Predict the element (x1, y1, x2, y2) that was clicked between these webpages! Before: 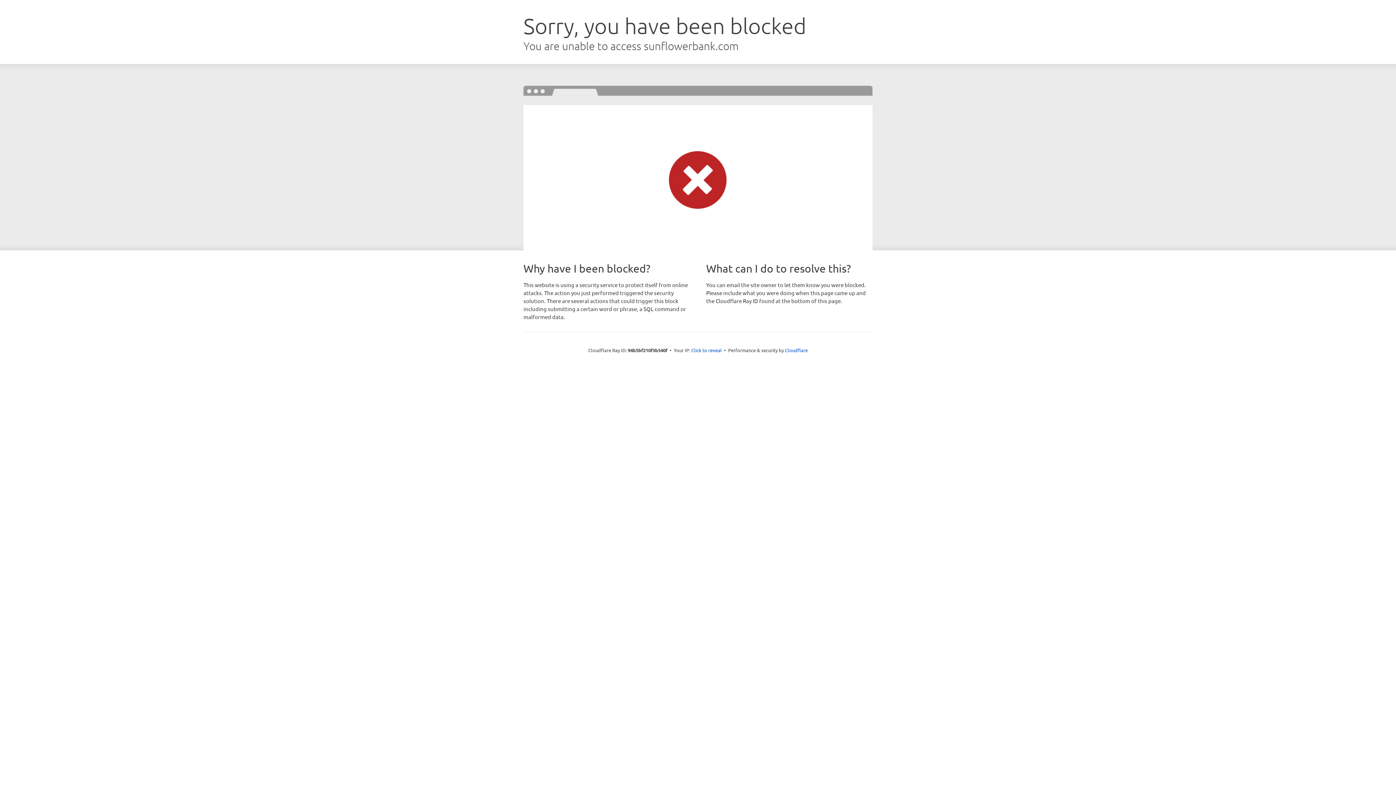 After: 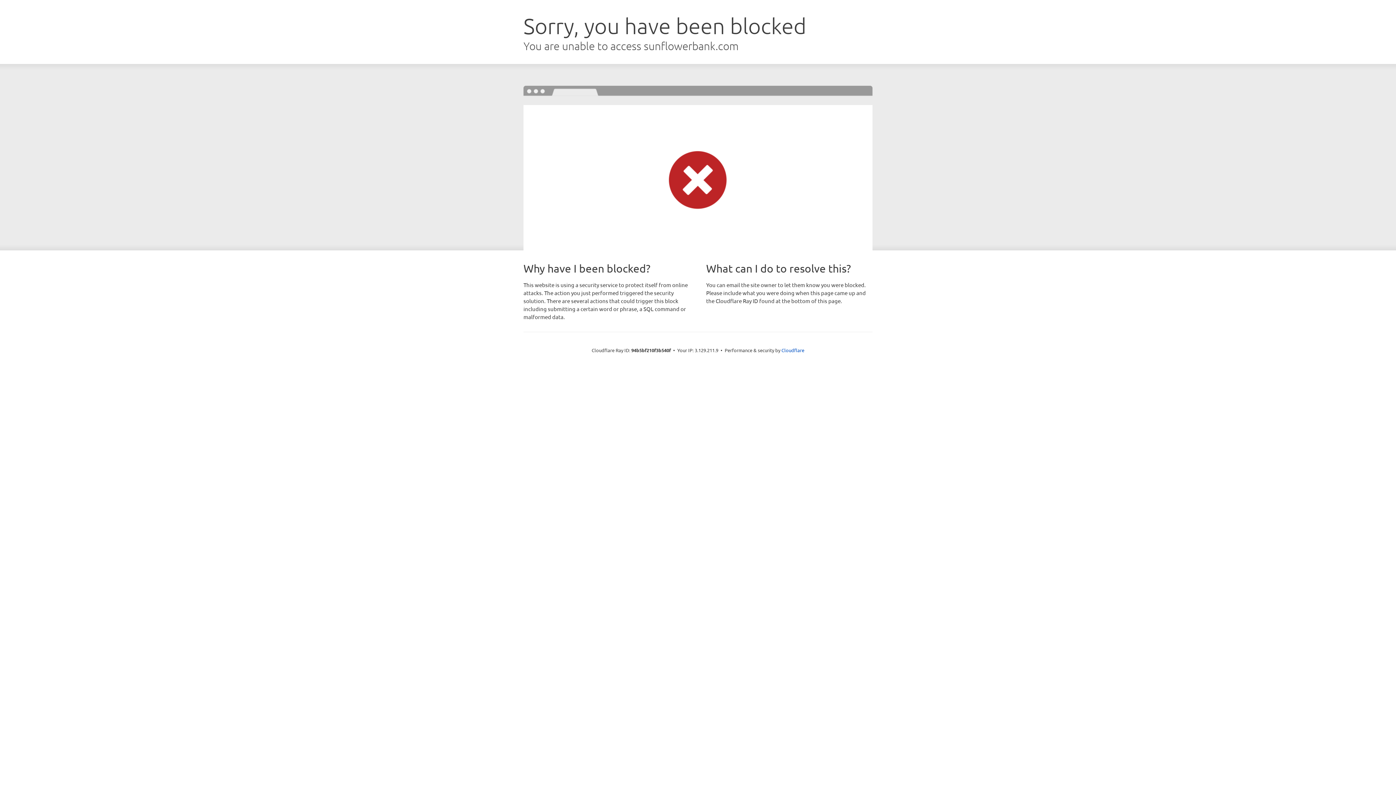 Action: bbox: (691, 346, 722, 353) label: Click to reveal